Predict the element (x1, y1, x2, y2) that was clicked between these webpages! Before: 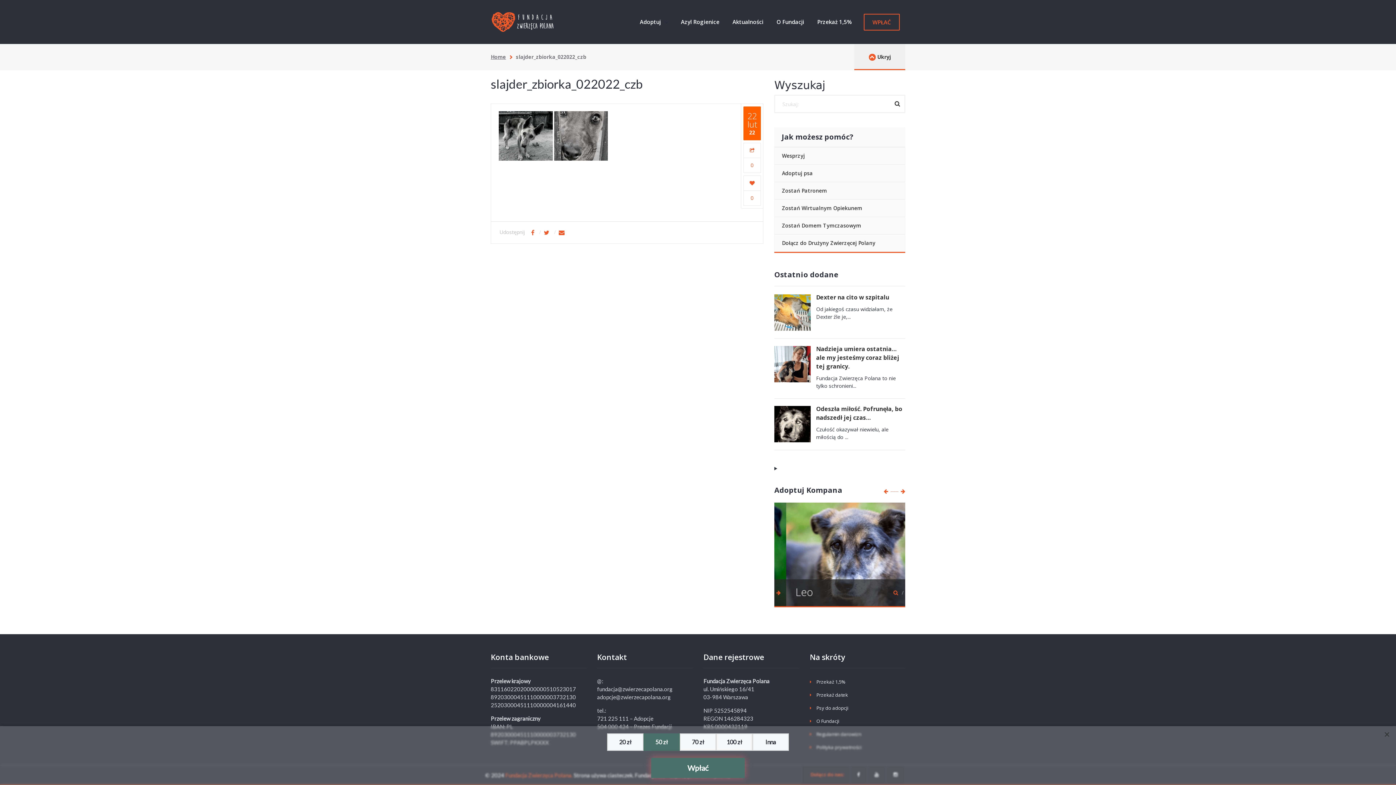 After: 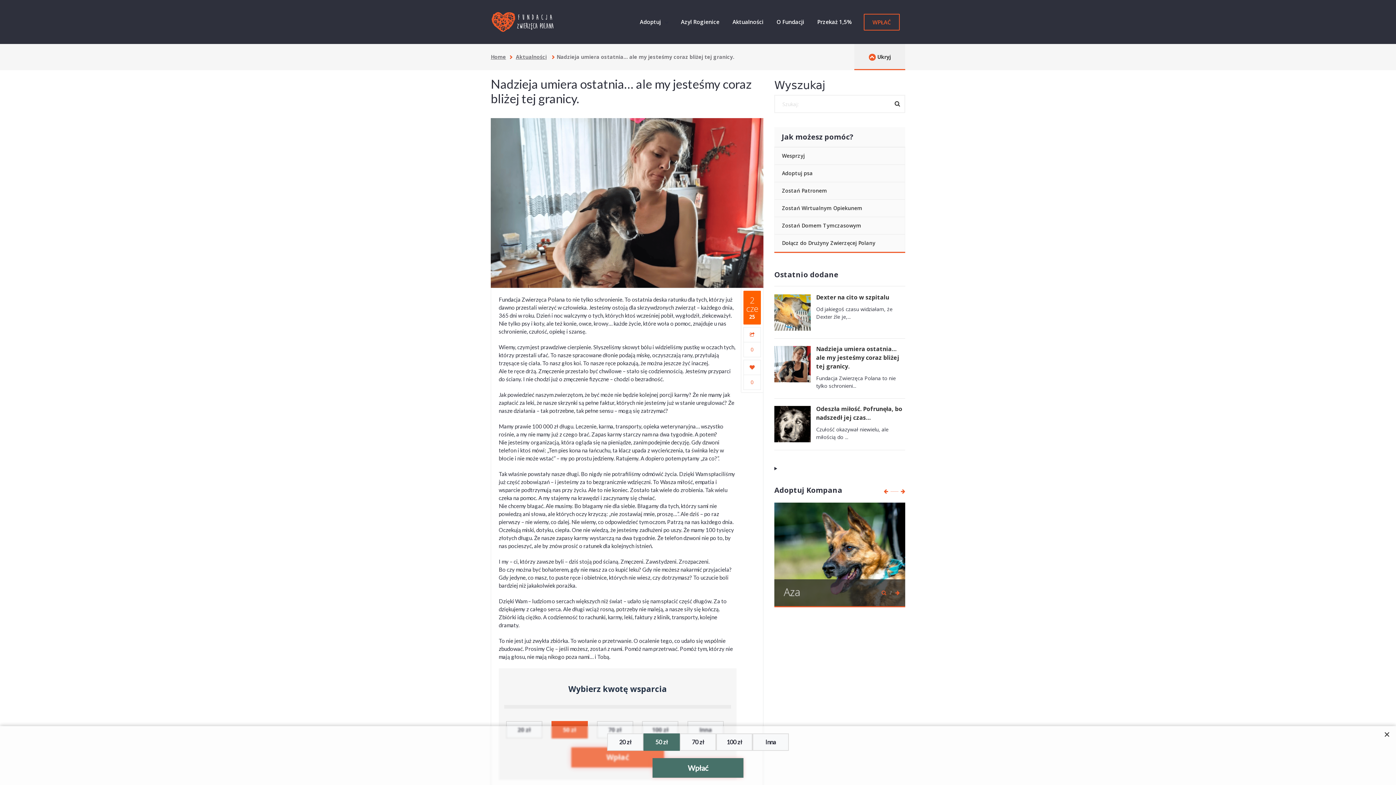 Action: bbox: (816, 345, 899, 370) label: Nadzieja umiera ostatnia… ale my jesteśmy coraz bliżej tej granicy.